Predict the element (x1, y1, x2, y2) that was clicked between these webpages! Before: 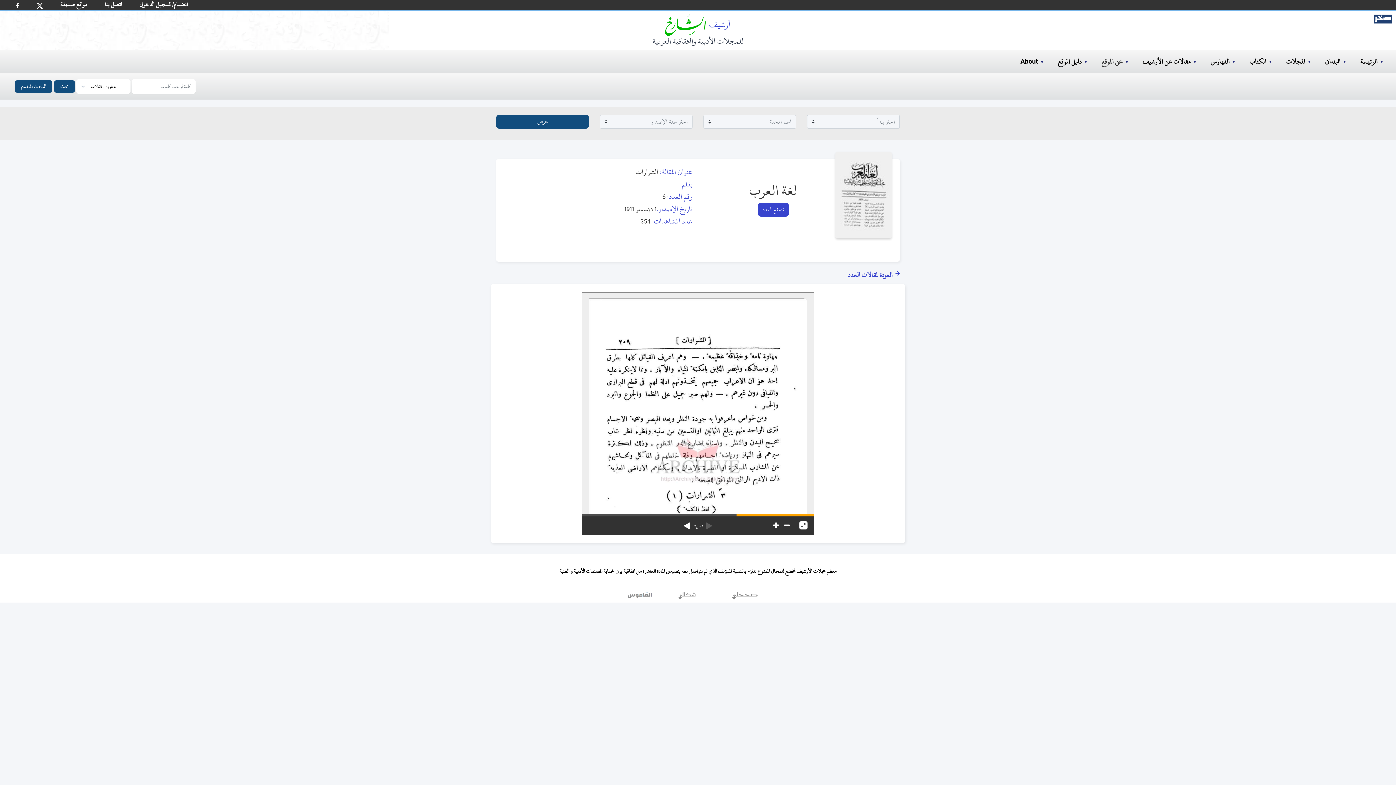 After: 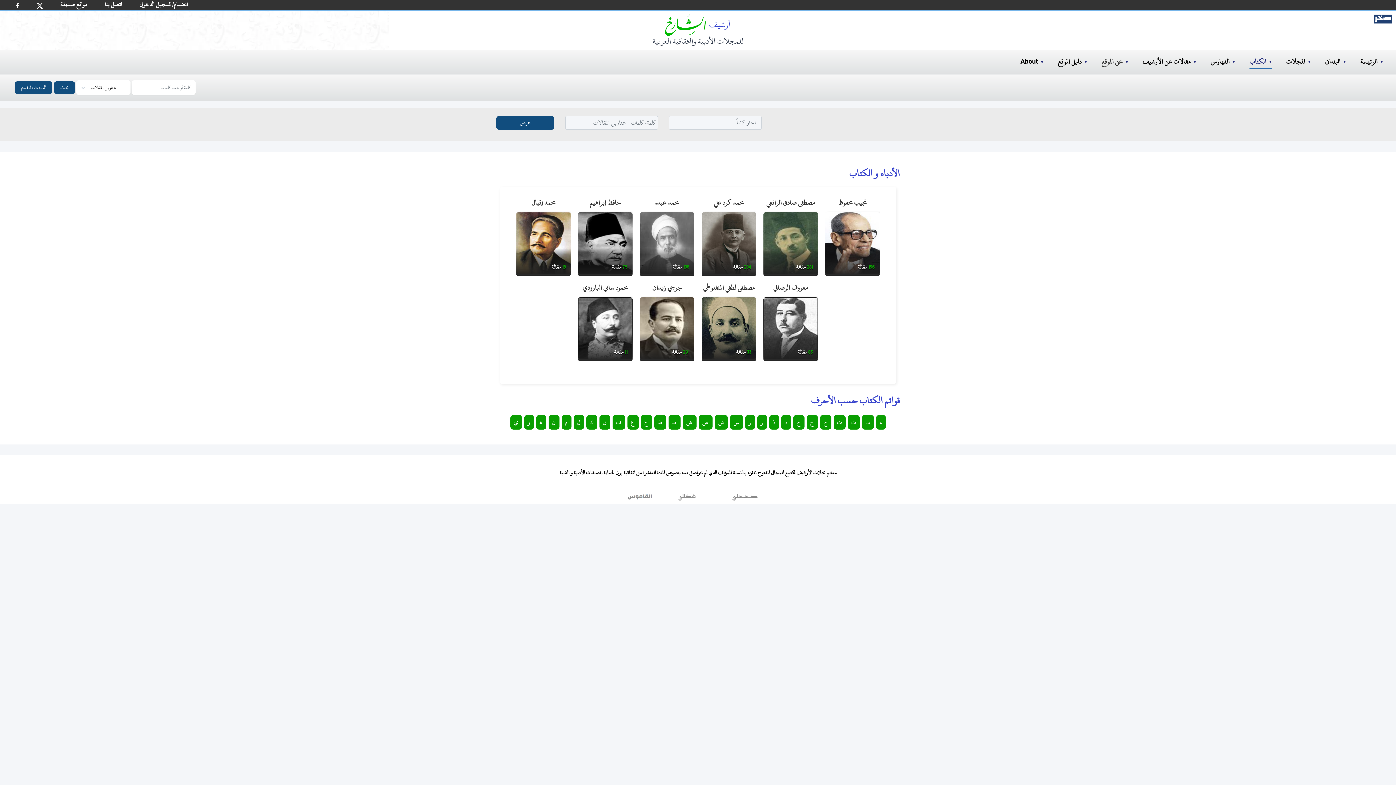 Action: bbox: (1249, 55, 1266, 67) label: الكتاب